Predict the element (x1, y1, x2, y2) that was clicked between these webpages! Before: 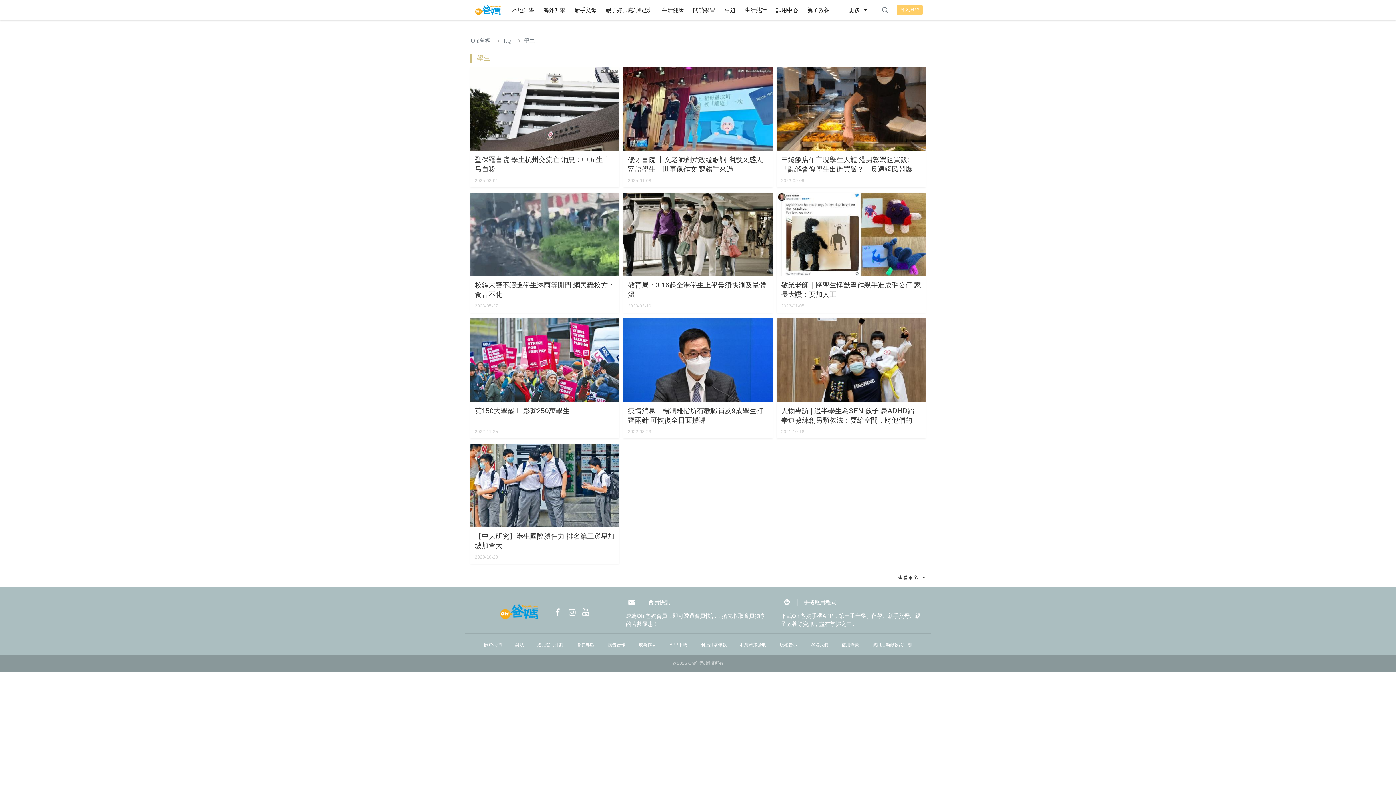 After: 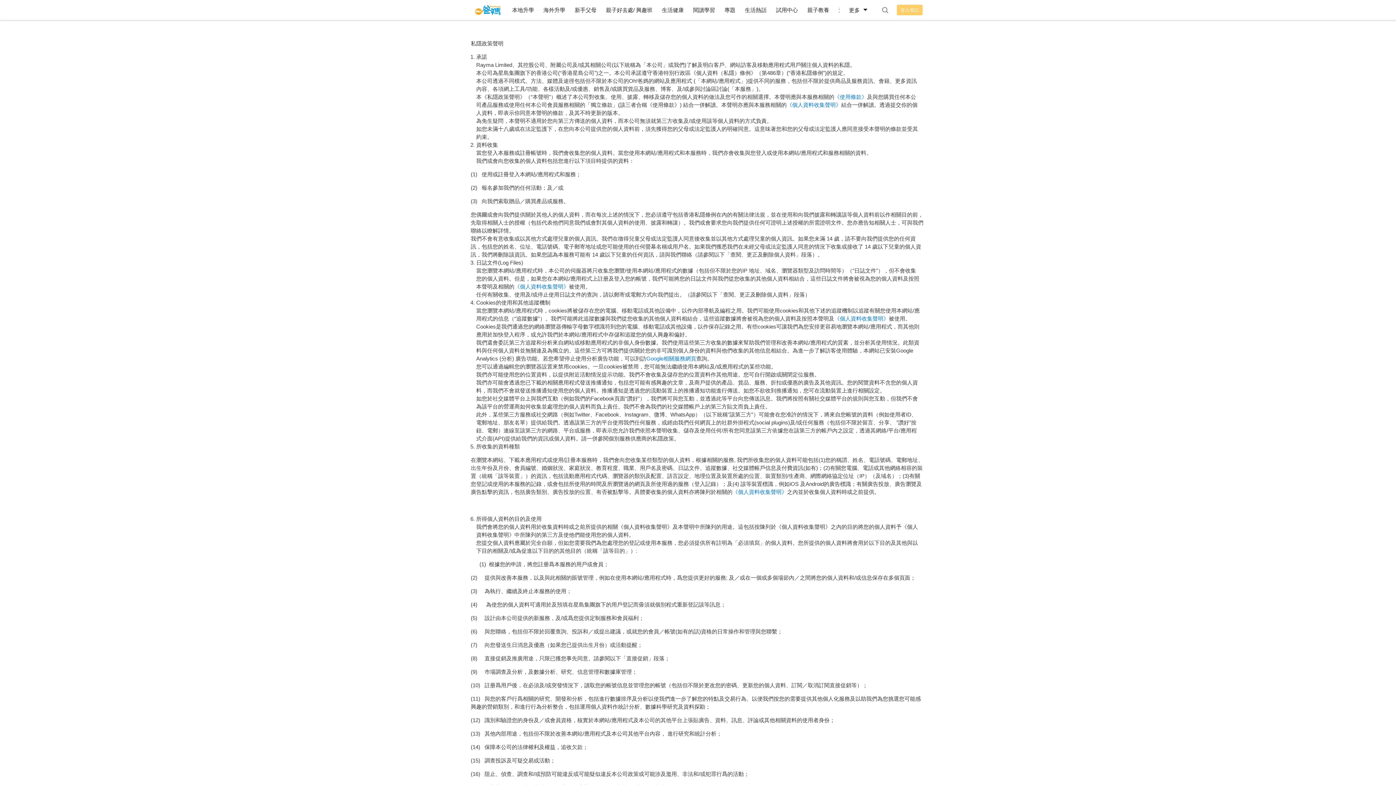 Action: label: 私隱政策聲明 bbox: (740, 642, 766, 647)